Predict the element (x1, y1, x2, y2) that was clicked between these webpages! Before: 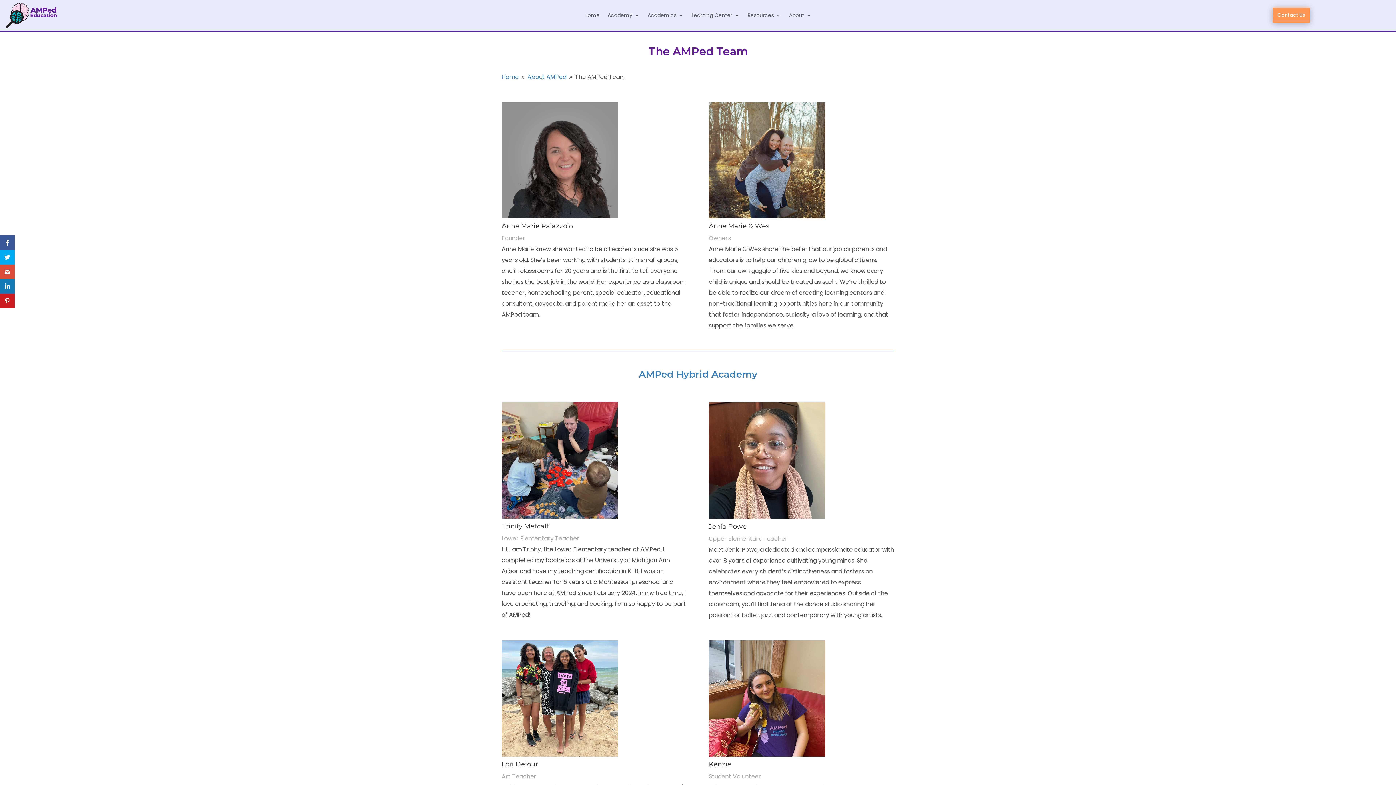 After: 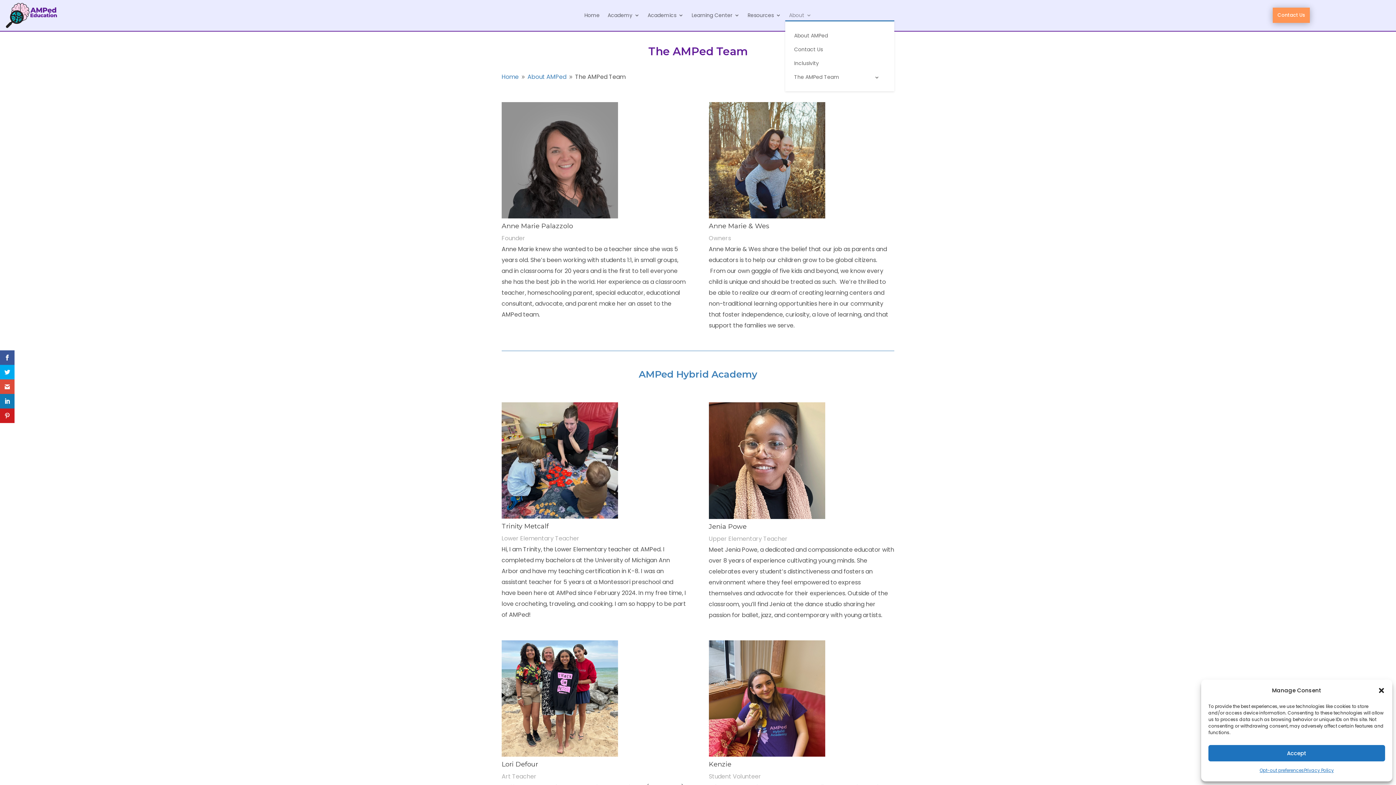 Action: label: About bbox: (789, 12, 811, 20)